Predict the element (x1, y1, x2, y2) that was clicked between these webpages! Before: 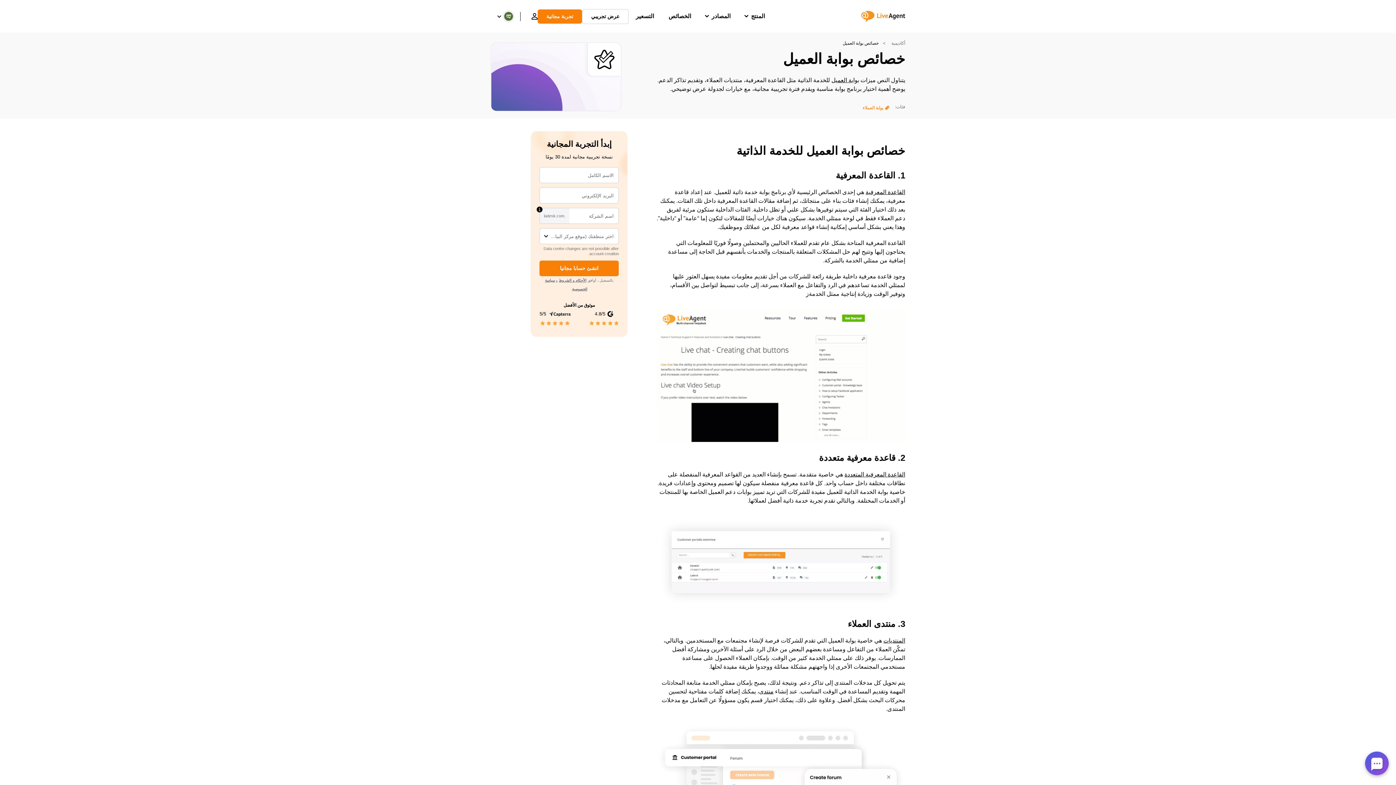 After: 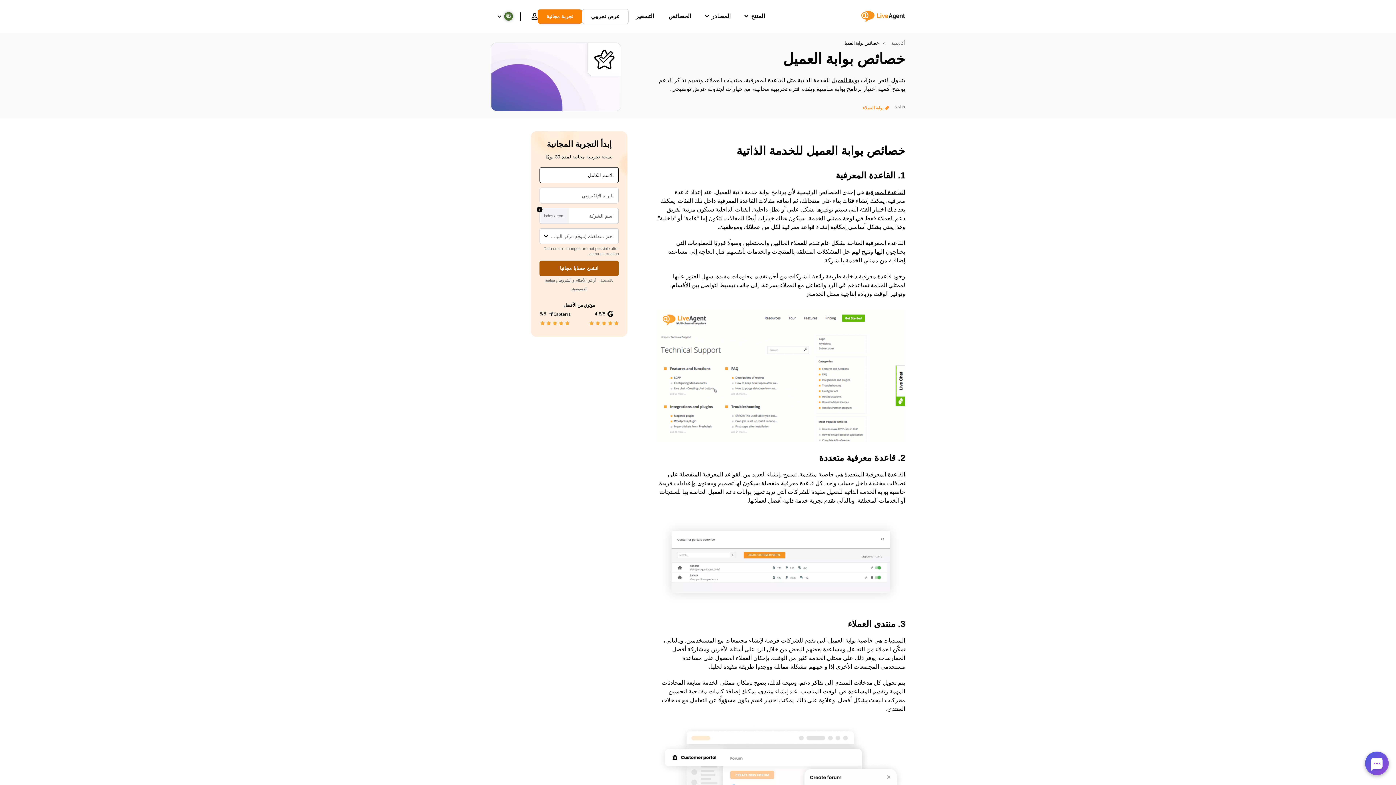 Action: label: انشئ حسابا مجانيا bbox: (539, 260, 618, 276)